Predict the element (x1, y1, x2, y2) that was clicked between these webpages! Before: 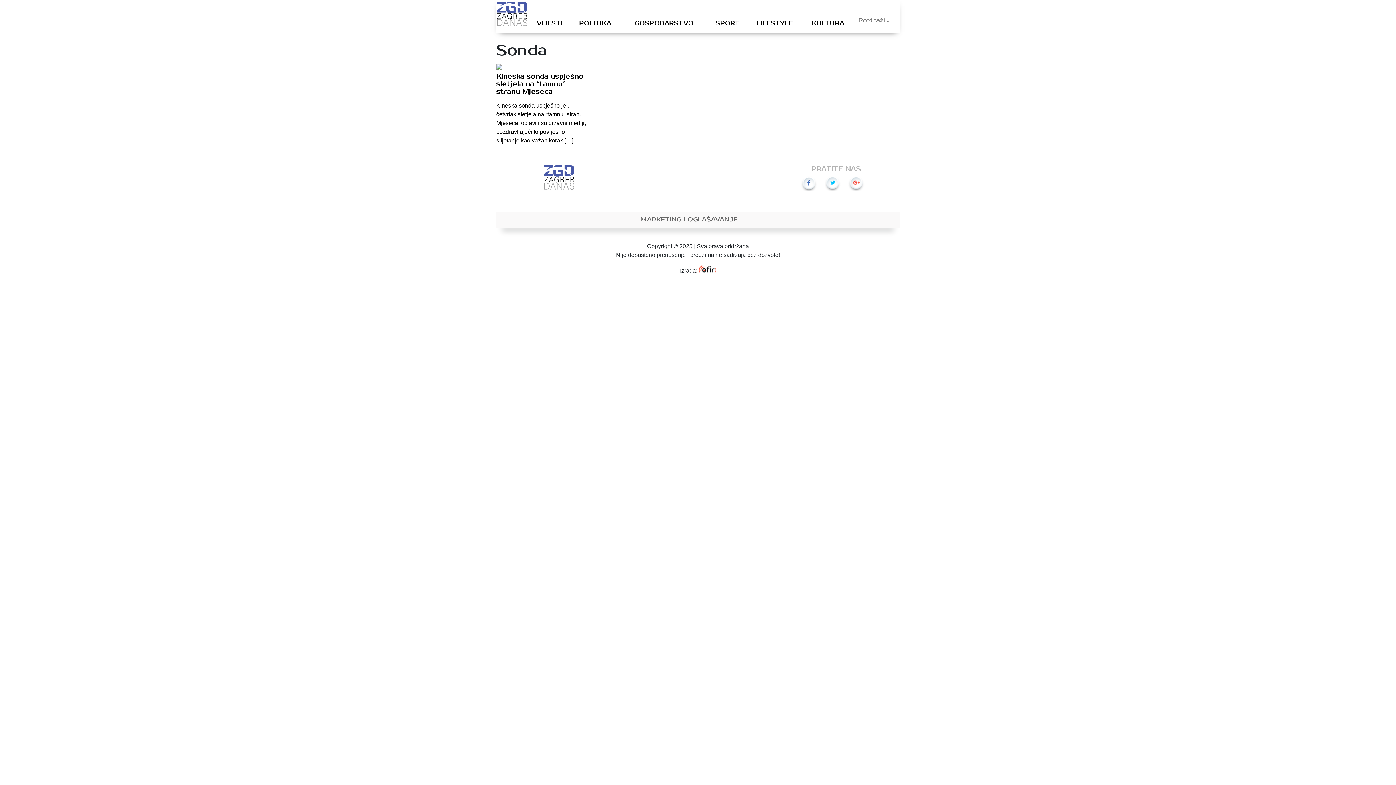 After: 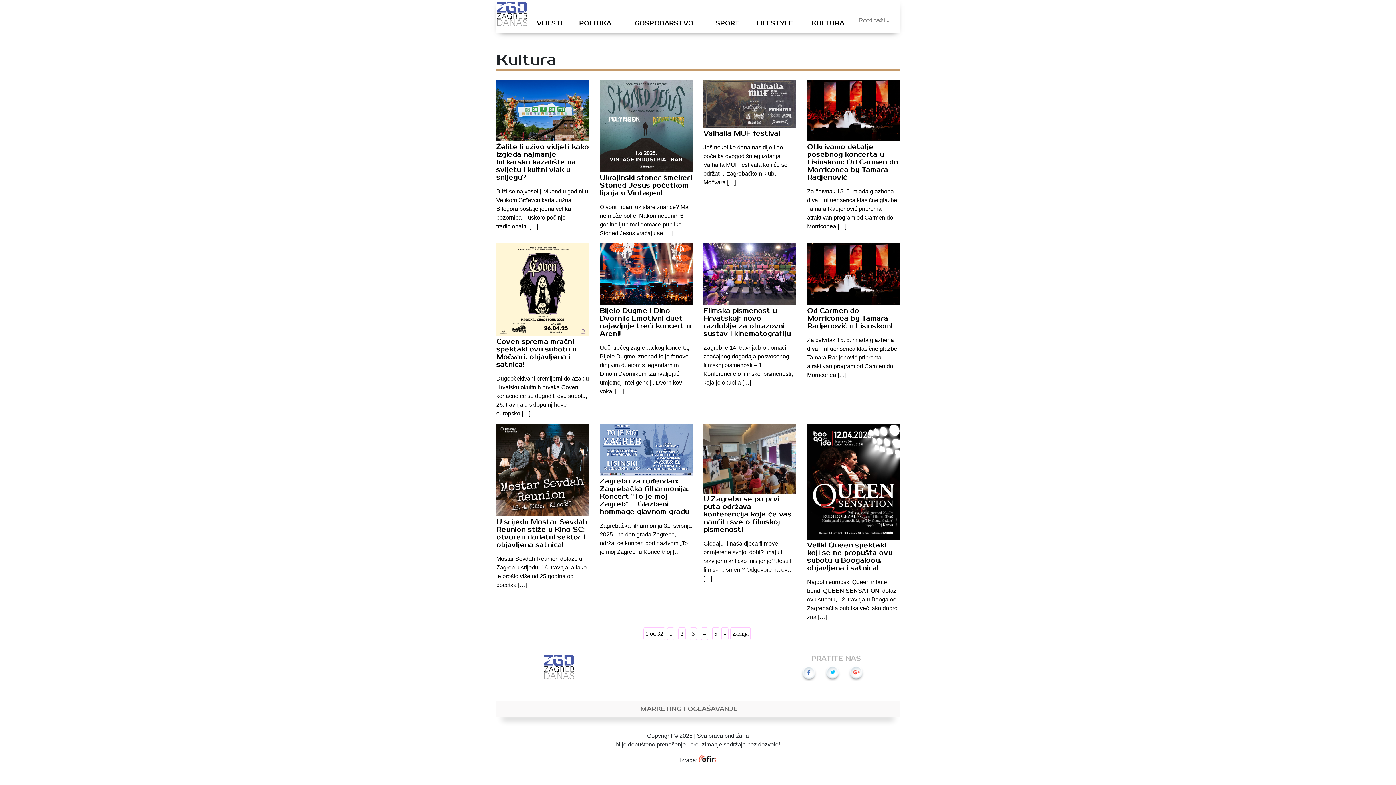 Action: bbox: (810, 19, 846, 26) label: KULTURA